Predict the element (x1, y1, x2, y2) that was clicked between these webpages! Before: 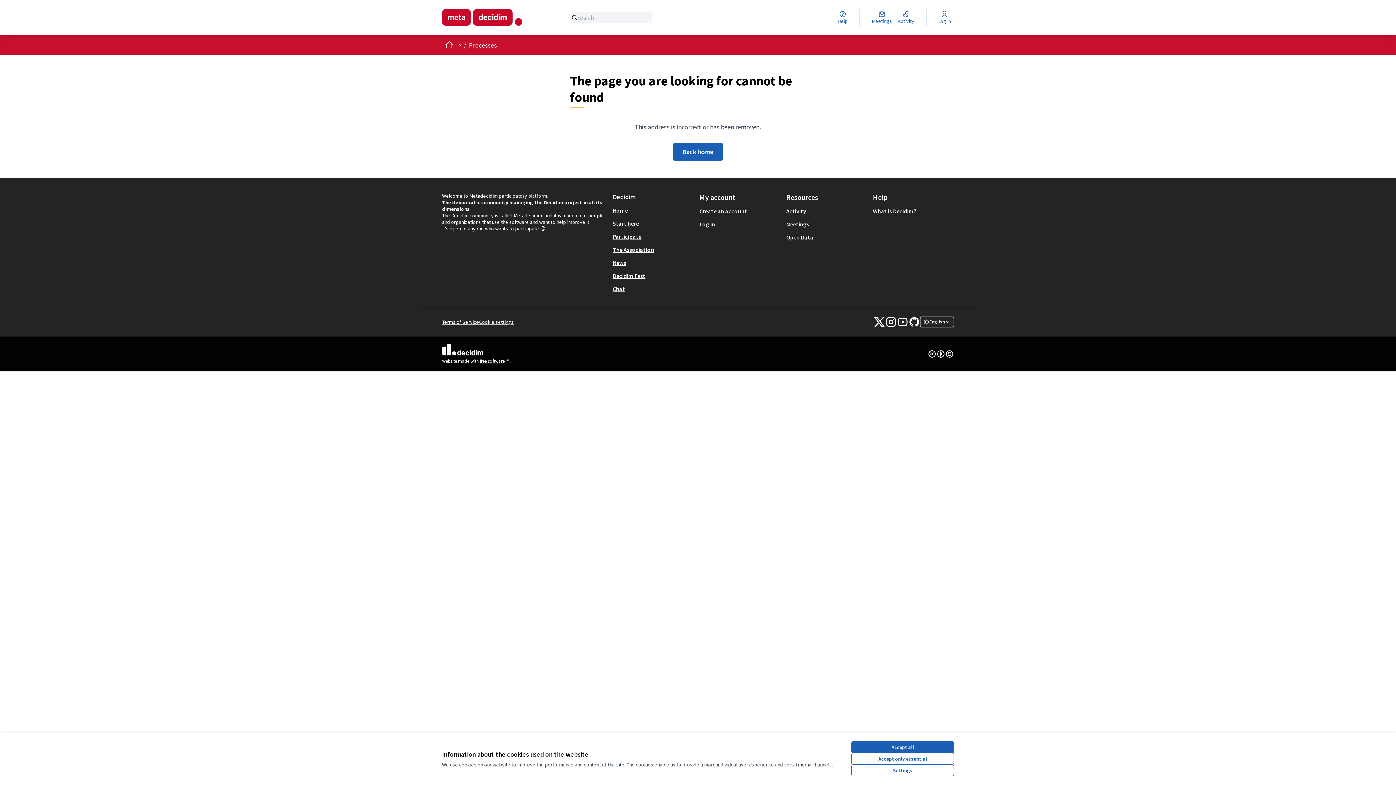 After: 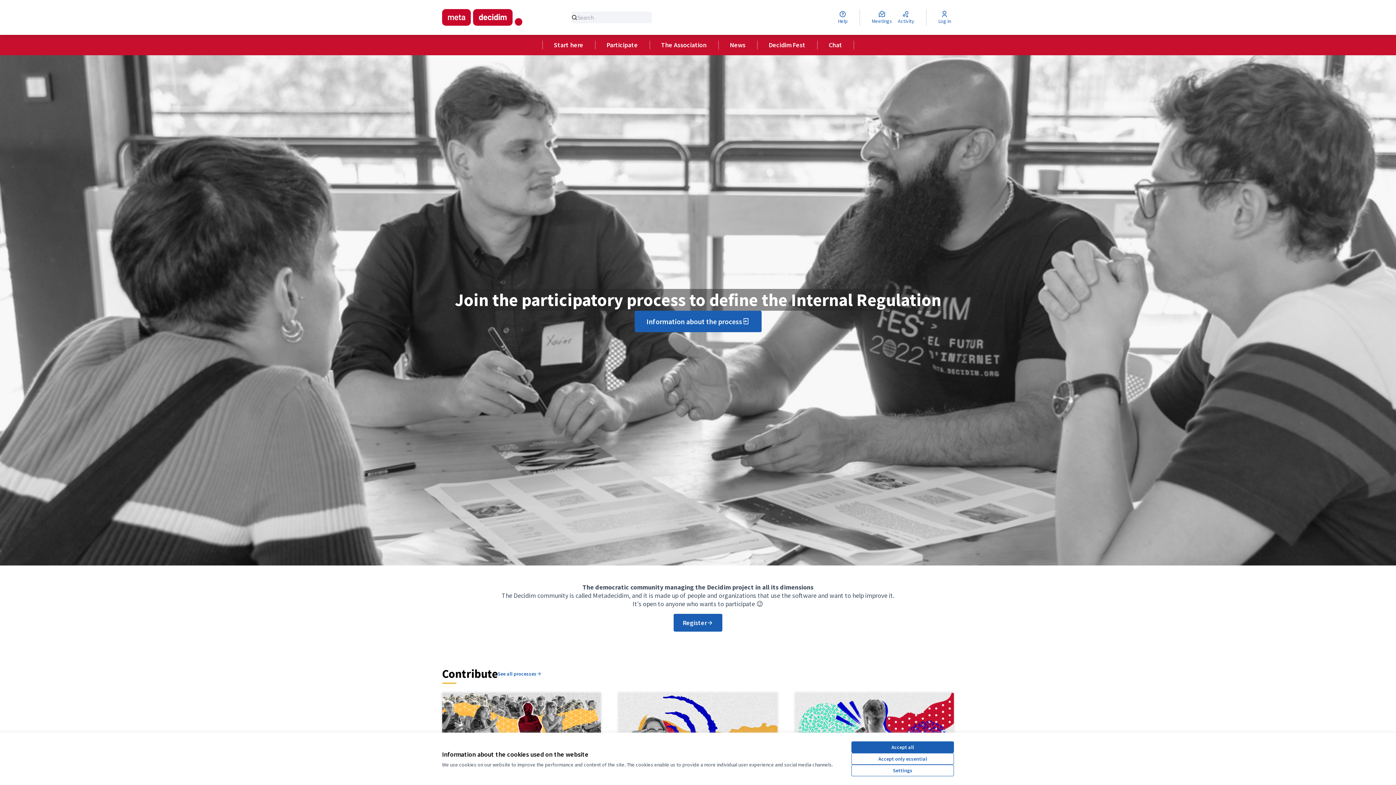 Action: bbox: (442, 9, 522, 25) label: Go to front page